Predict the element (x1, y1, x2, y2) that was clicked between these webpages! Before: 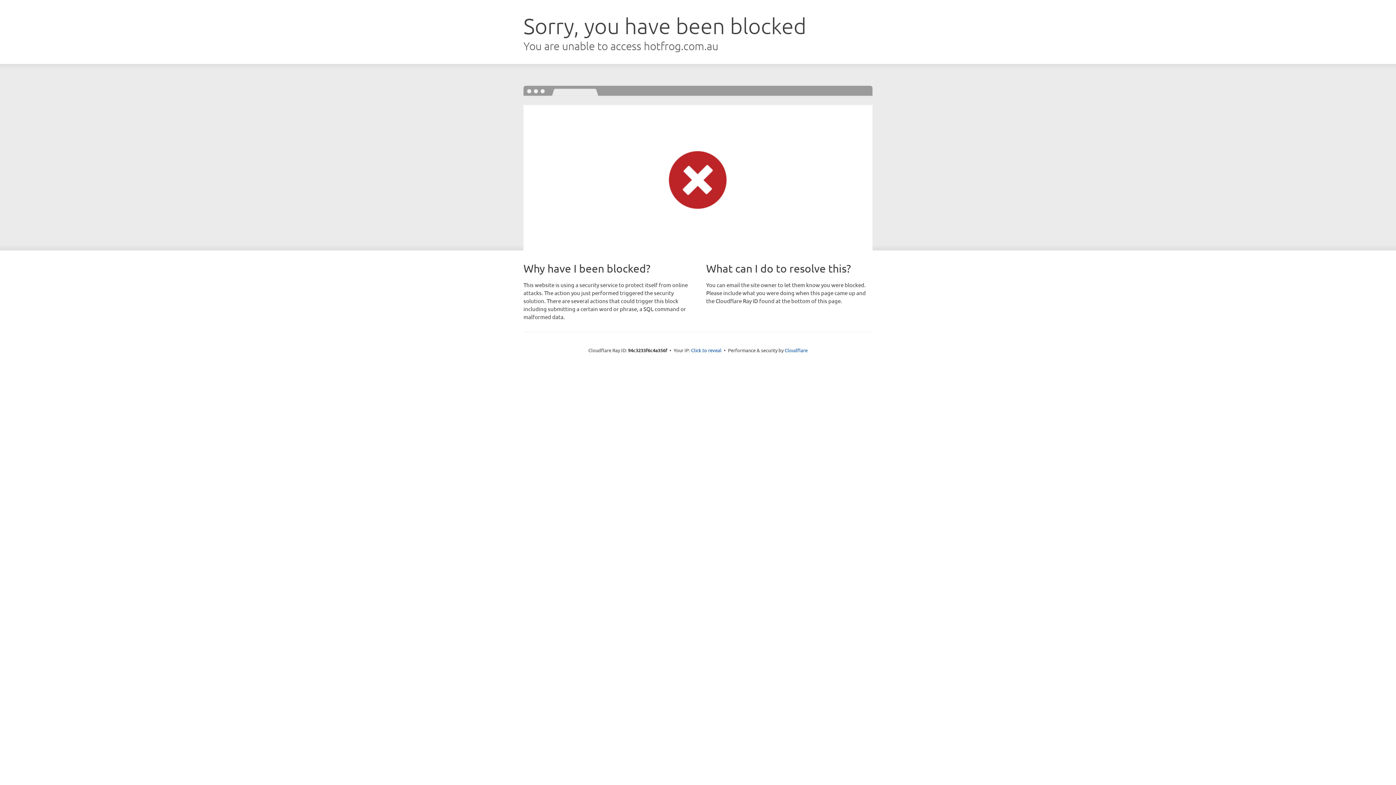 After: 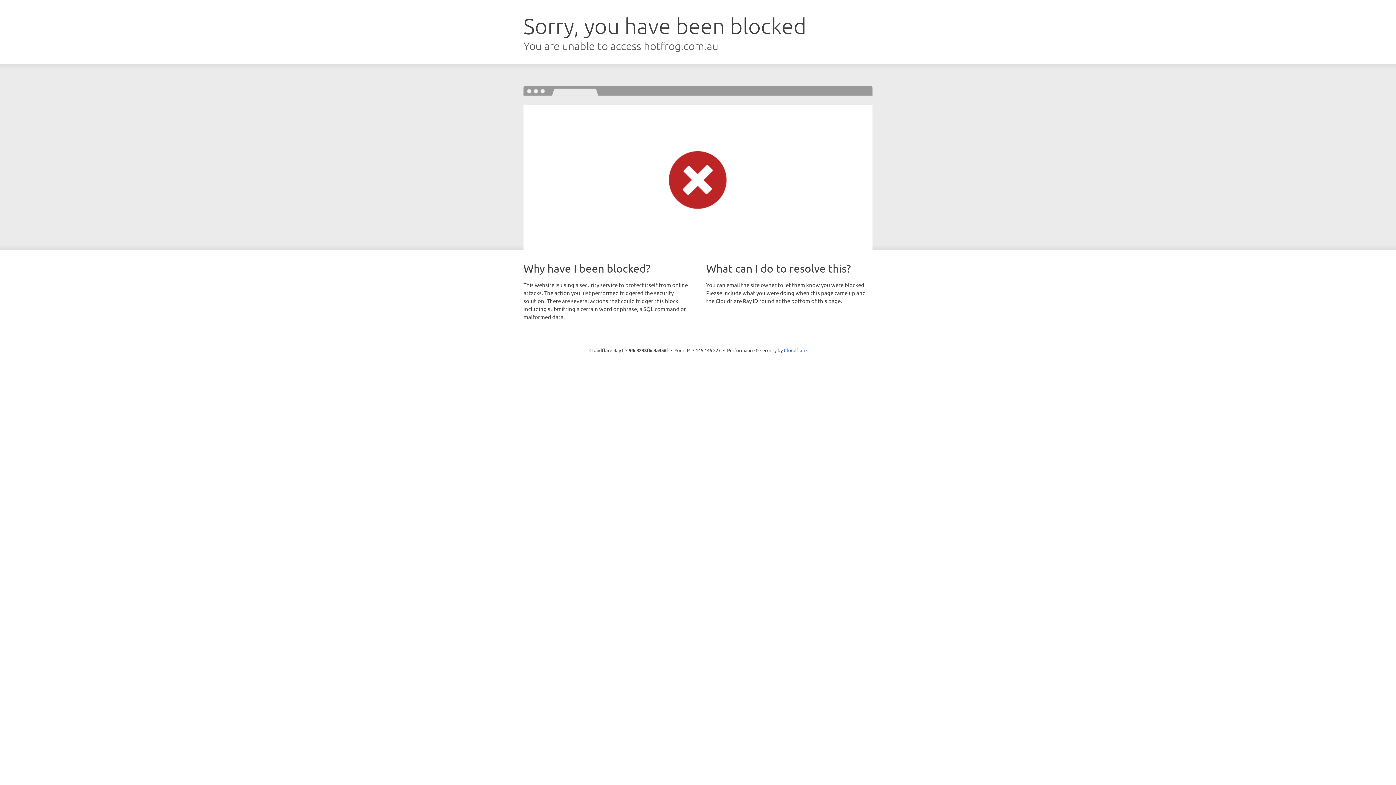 Action: bbox: (691, 346, 721, 353) label: Click to reveal